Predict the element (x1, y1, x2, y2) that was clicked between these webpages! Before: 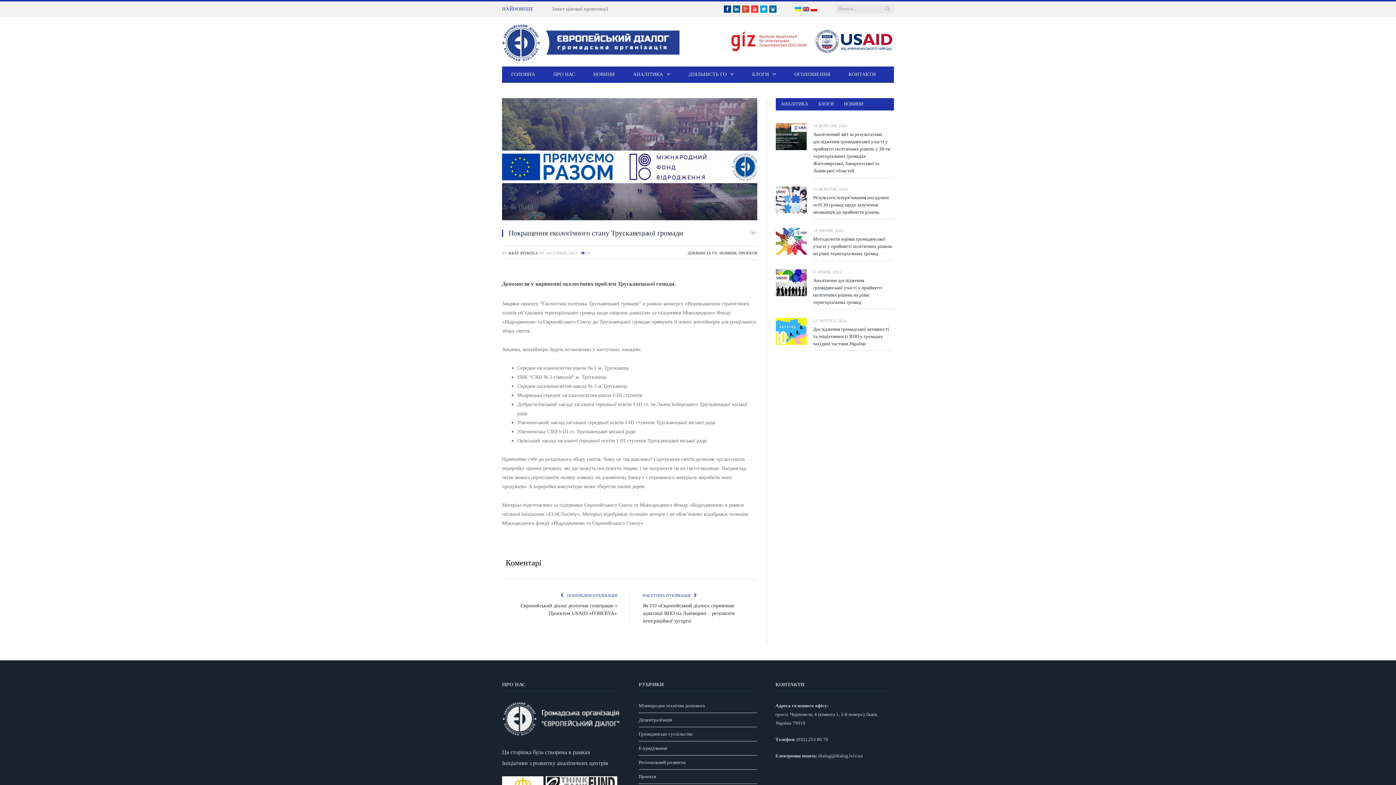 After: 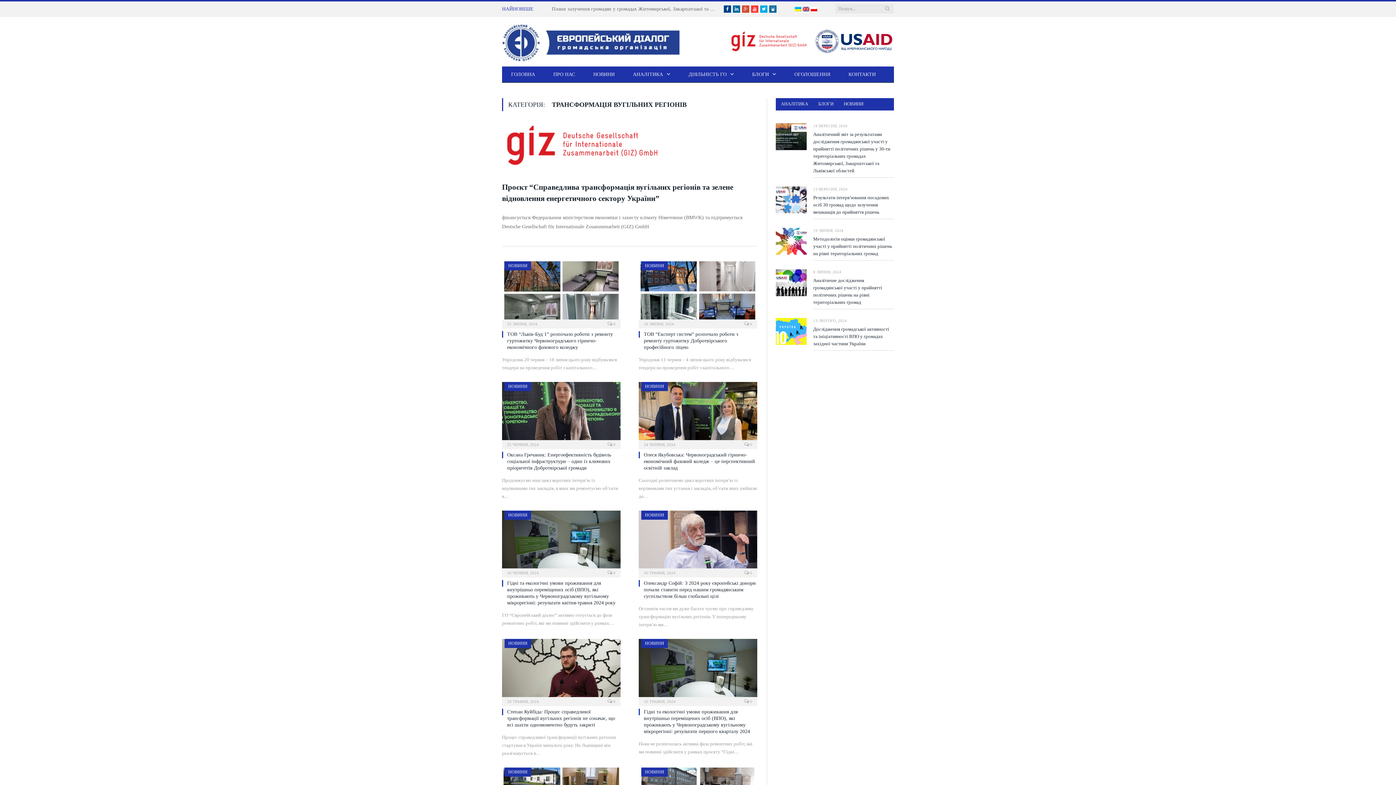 Action: bbox: (729, 49, 809, 54)